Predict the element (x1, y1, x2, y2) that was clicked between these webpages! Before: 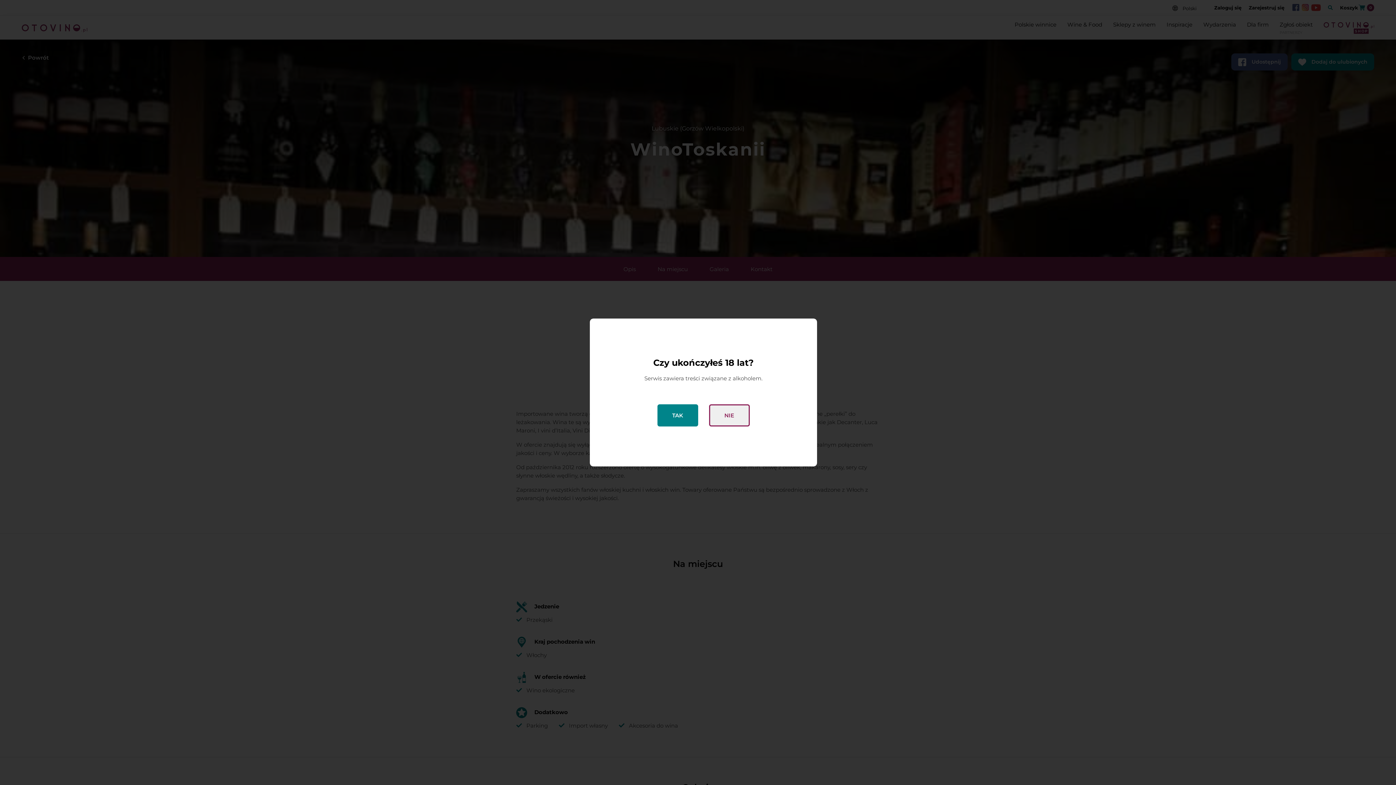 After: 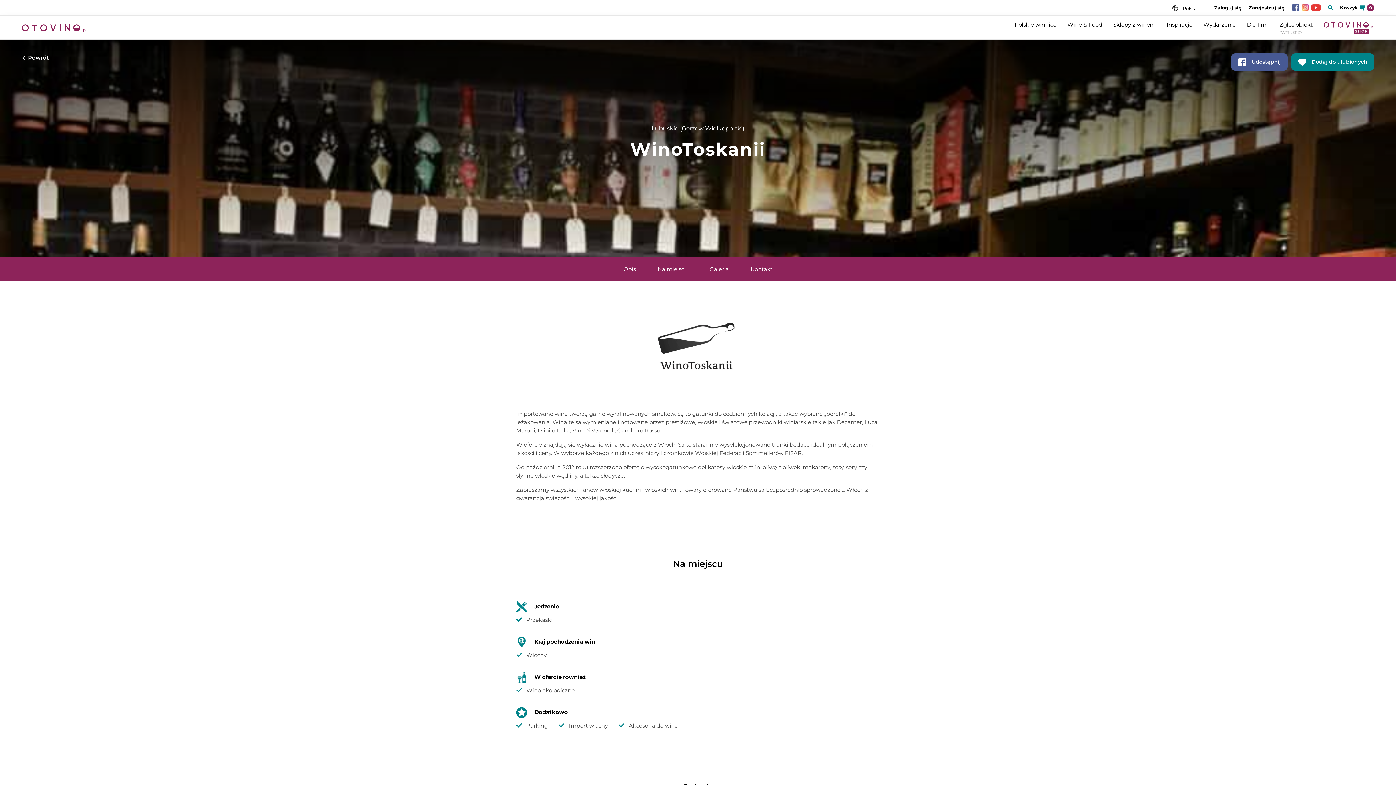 Action: label: TAK bbox: (657, 404, 698, 426)